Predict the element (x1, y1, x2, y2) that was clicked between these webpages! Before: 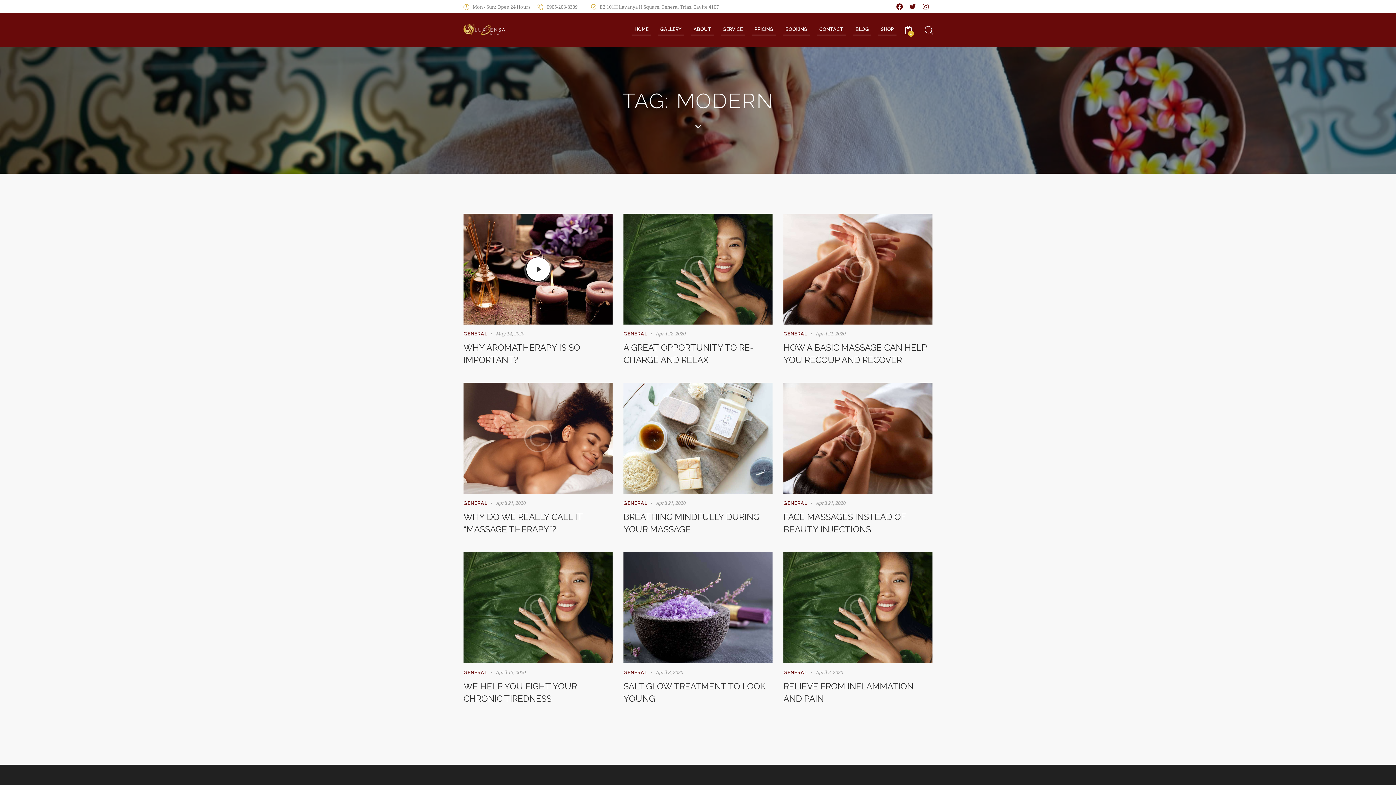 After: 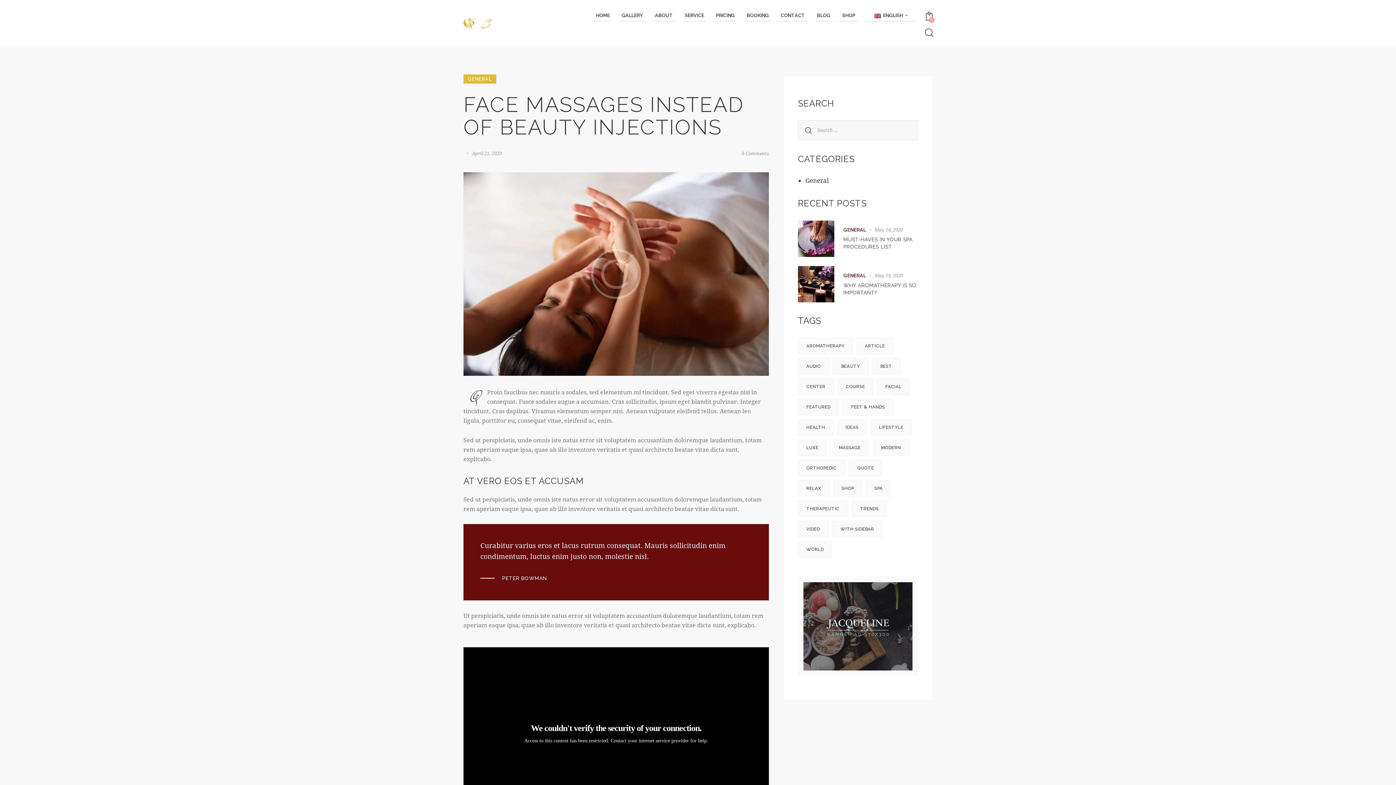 Action: label: April 21, 2020 bbox: (816, 500, 845, 506)